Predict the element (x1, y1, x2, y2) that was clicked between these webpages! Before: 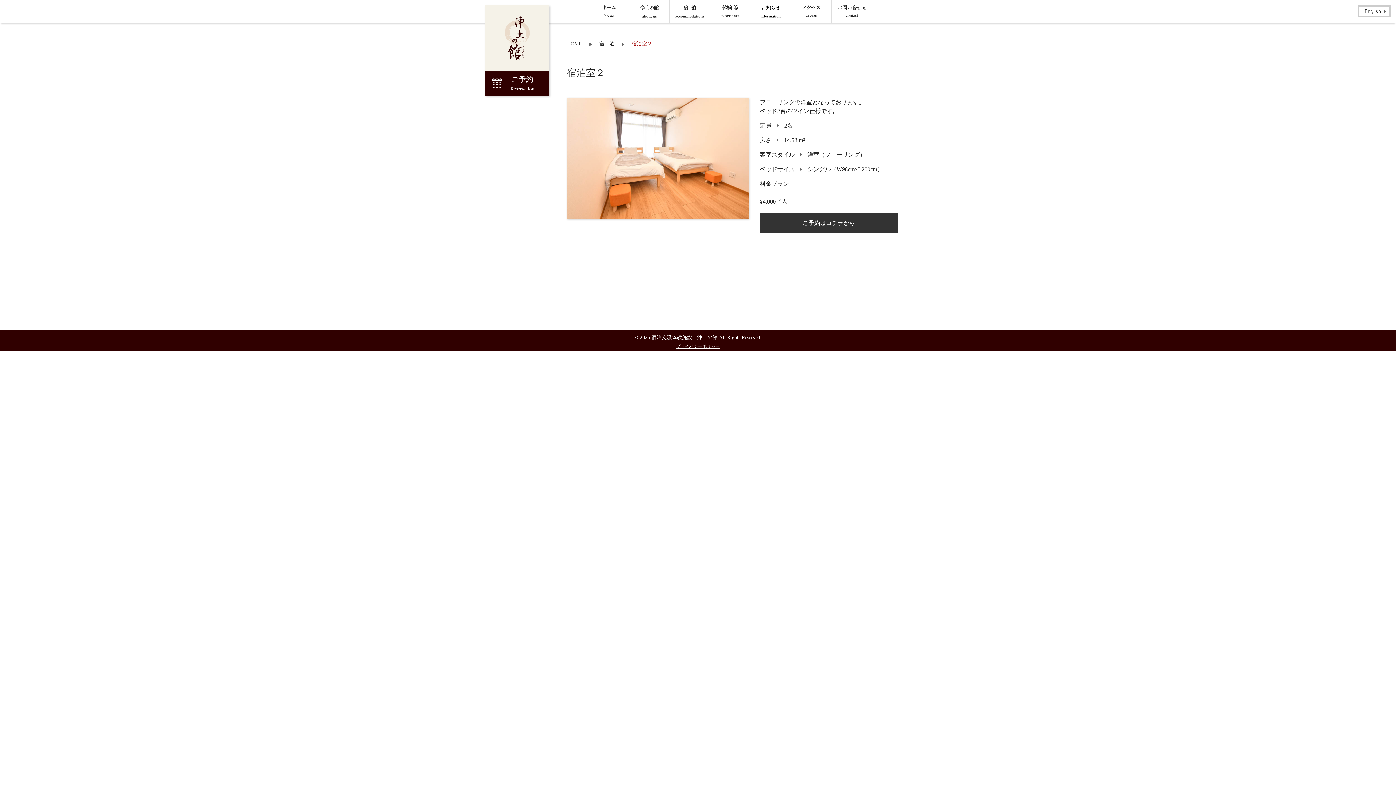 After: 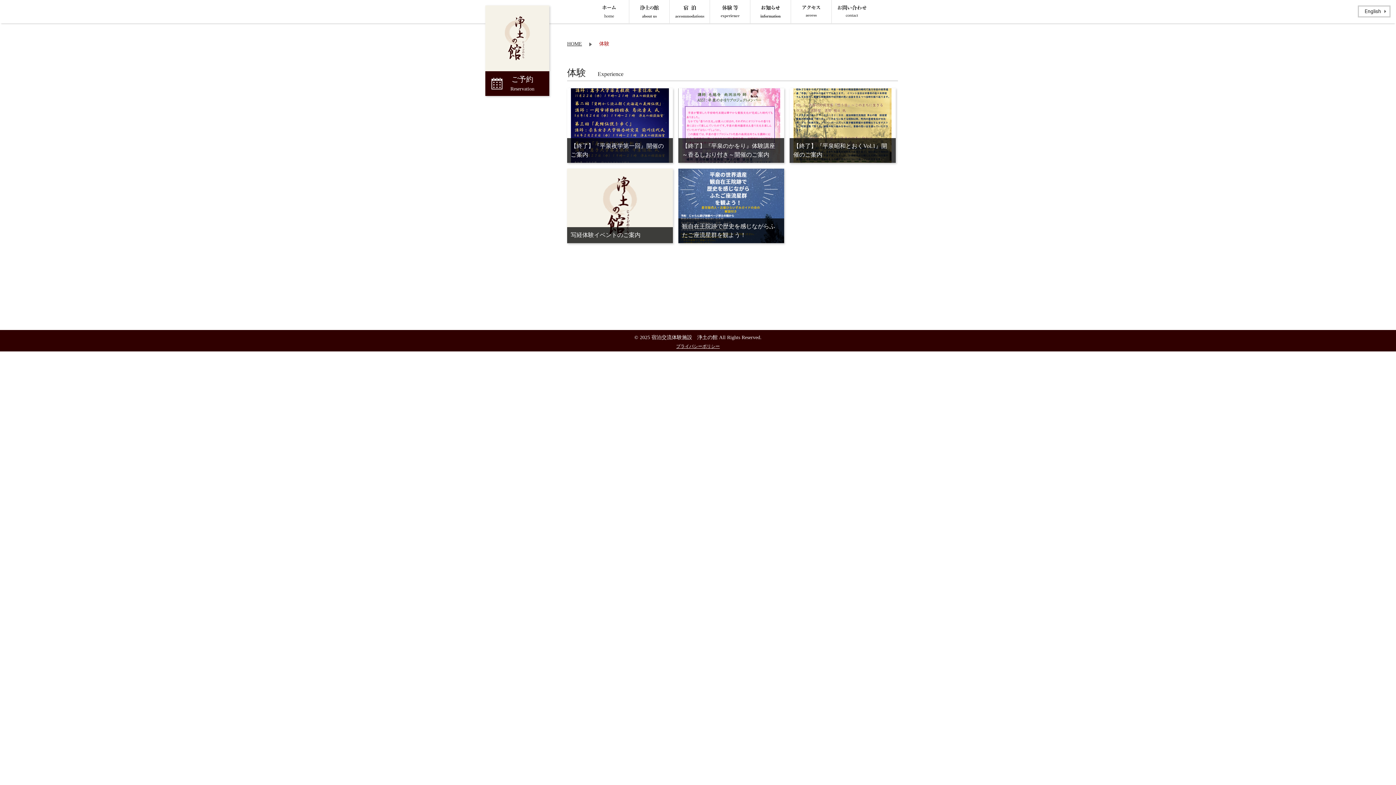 Action: bbox: (710, 5, 750, 18)